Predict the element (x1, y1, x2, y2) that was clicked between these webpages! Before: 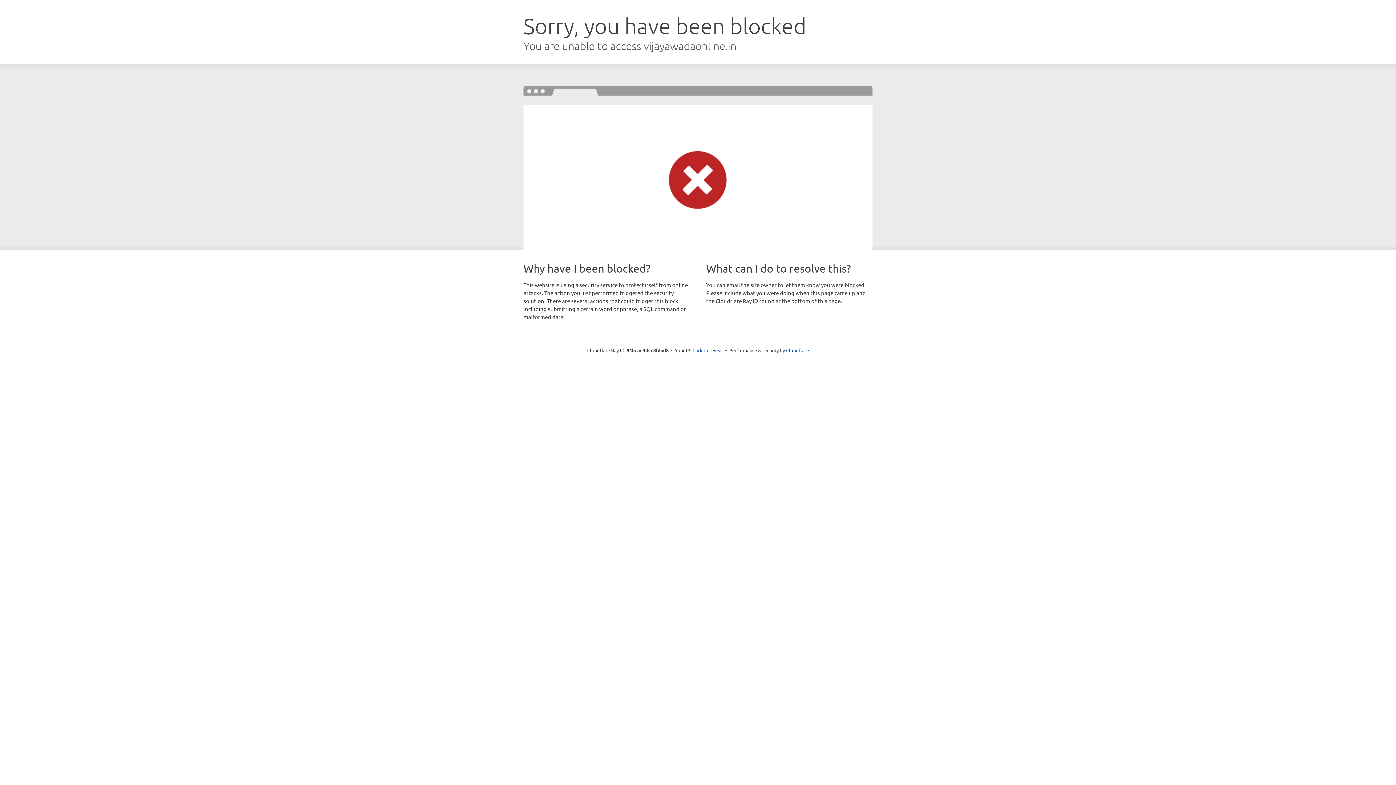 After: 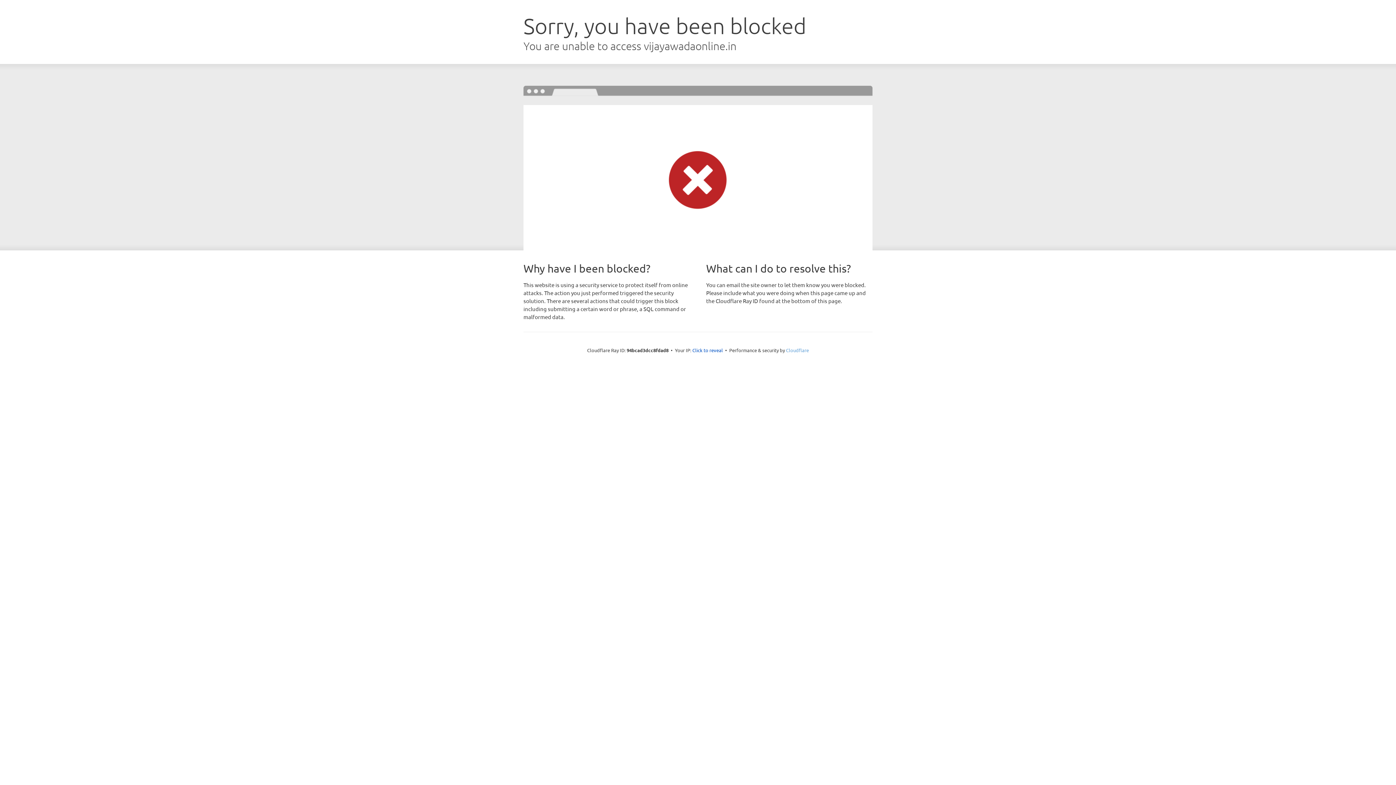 Action: bbox: (786, 347, 809, 353) label: Cloudflare